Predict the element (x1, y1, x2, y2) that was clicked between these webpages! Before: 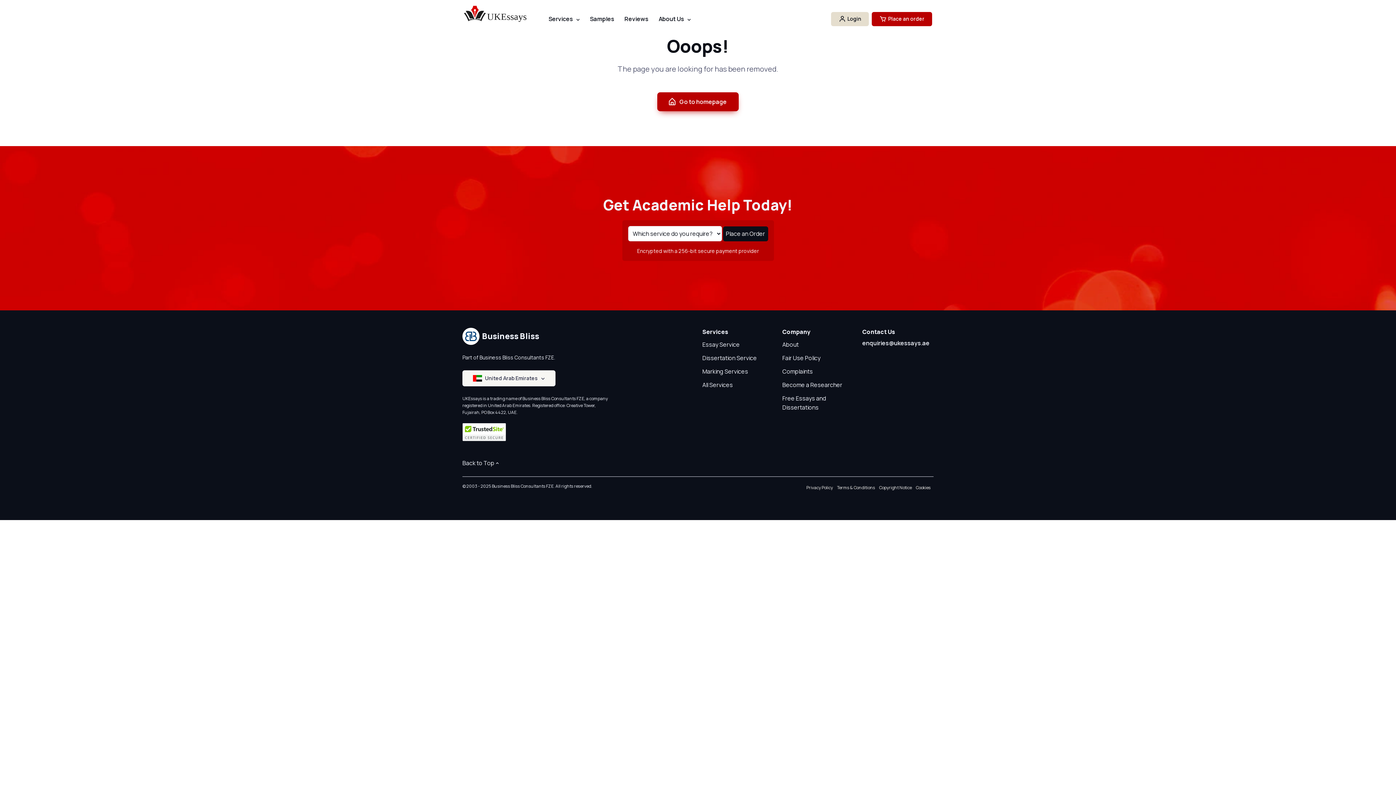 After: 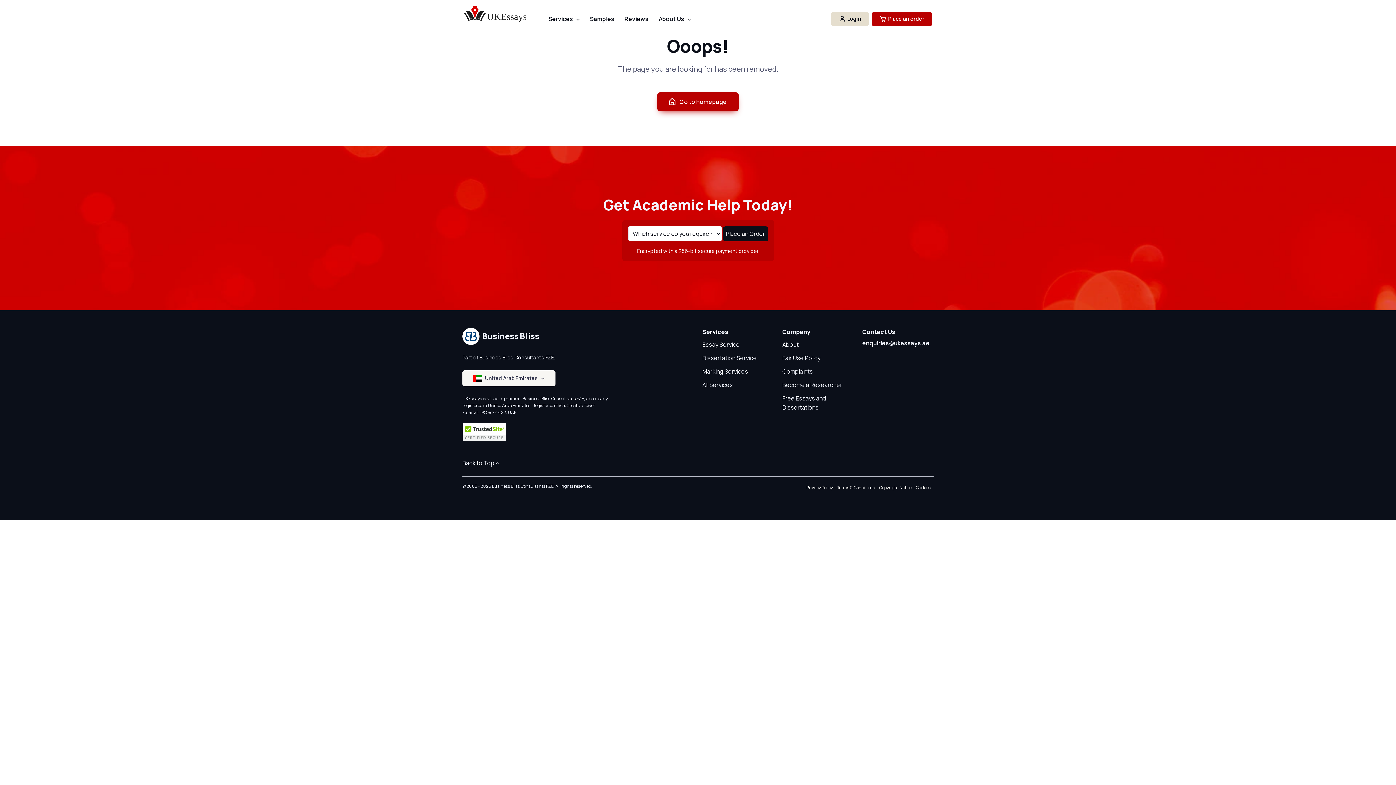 Action: bbox: (862, 339, 929, 347) label: enquiries@ukessays.ae